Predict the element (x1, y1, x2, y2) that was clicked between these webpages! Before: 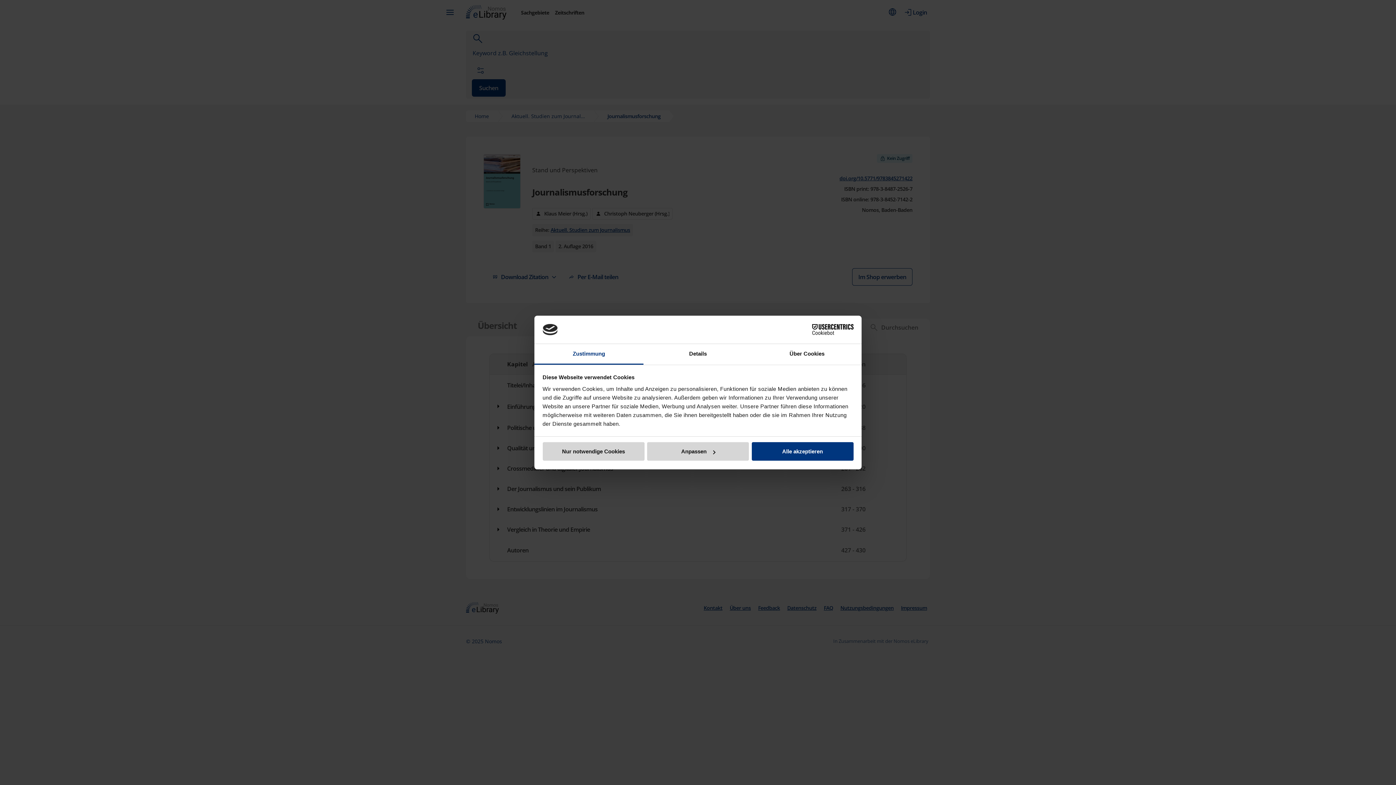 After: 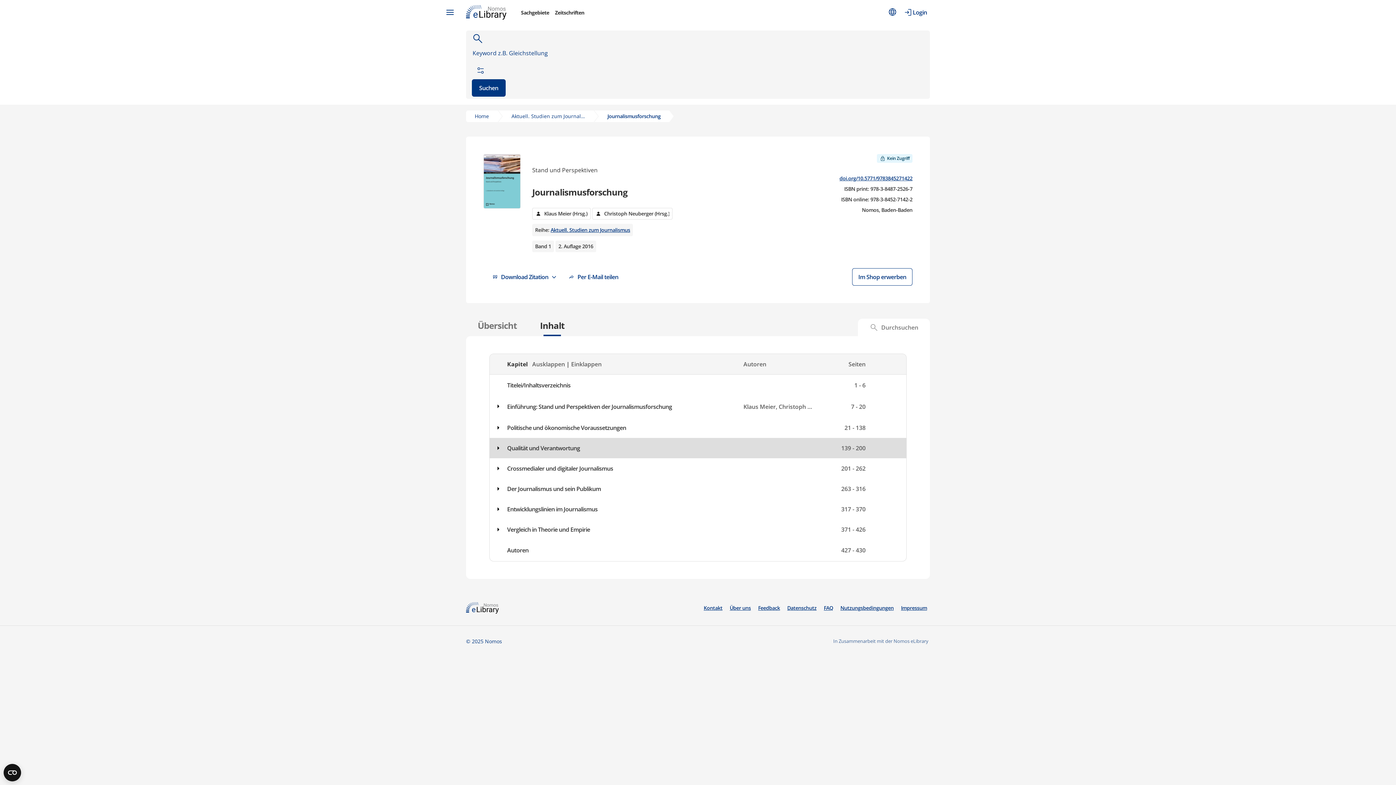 Action: label: Nur notwendige Cookies bbox: (542, 442, 644, 461)